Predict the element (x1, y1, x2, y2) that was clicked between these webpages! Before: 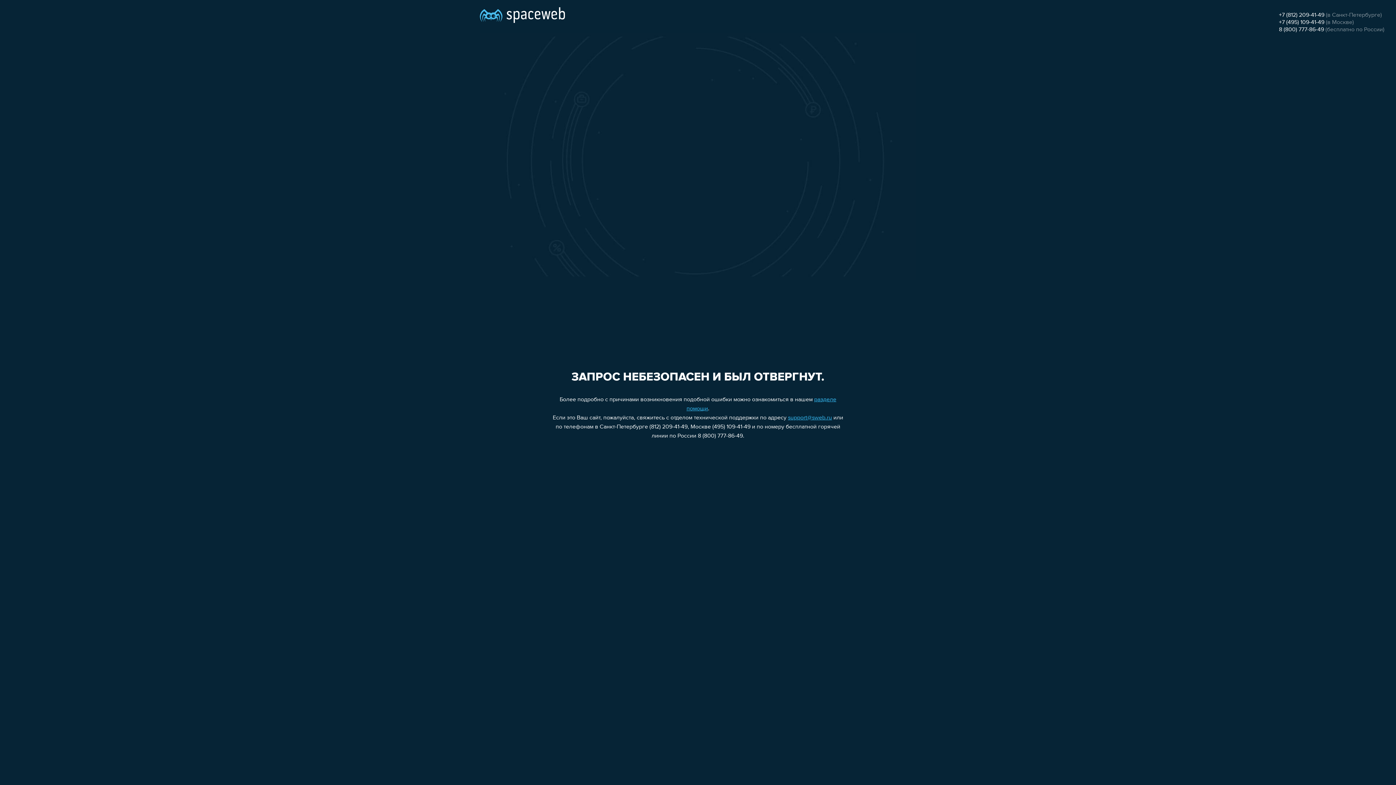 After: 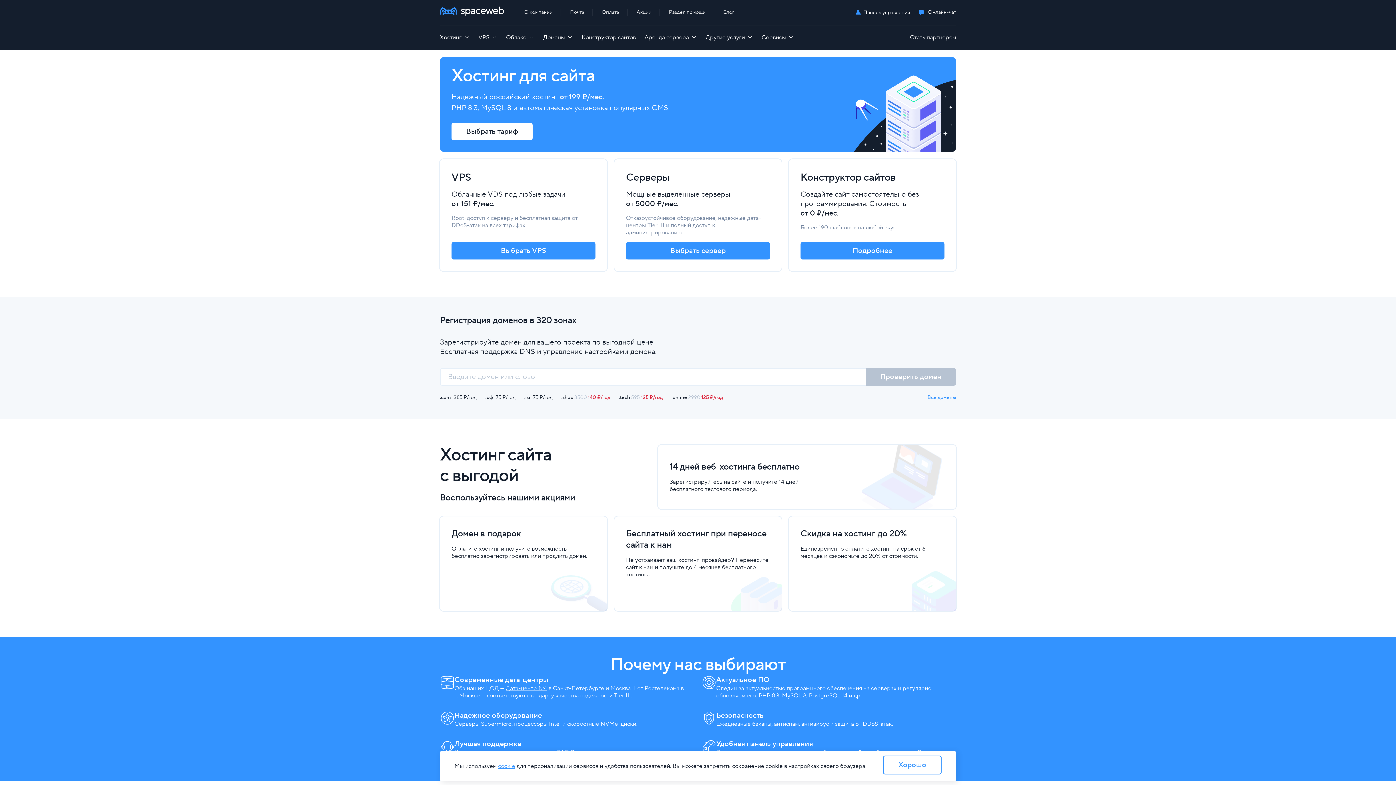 Action: bbox: (480, 0, 565, 25)